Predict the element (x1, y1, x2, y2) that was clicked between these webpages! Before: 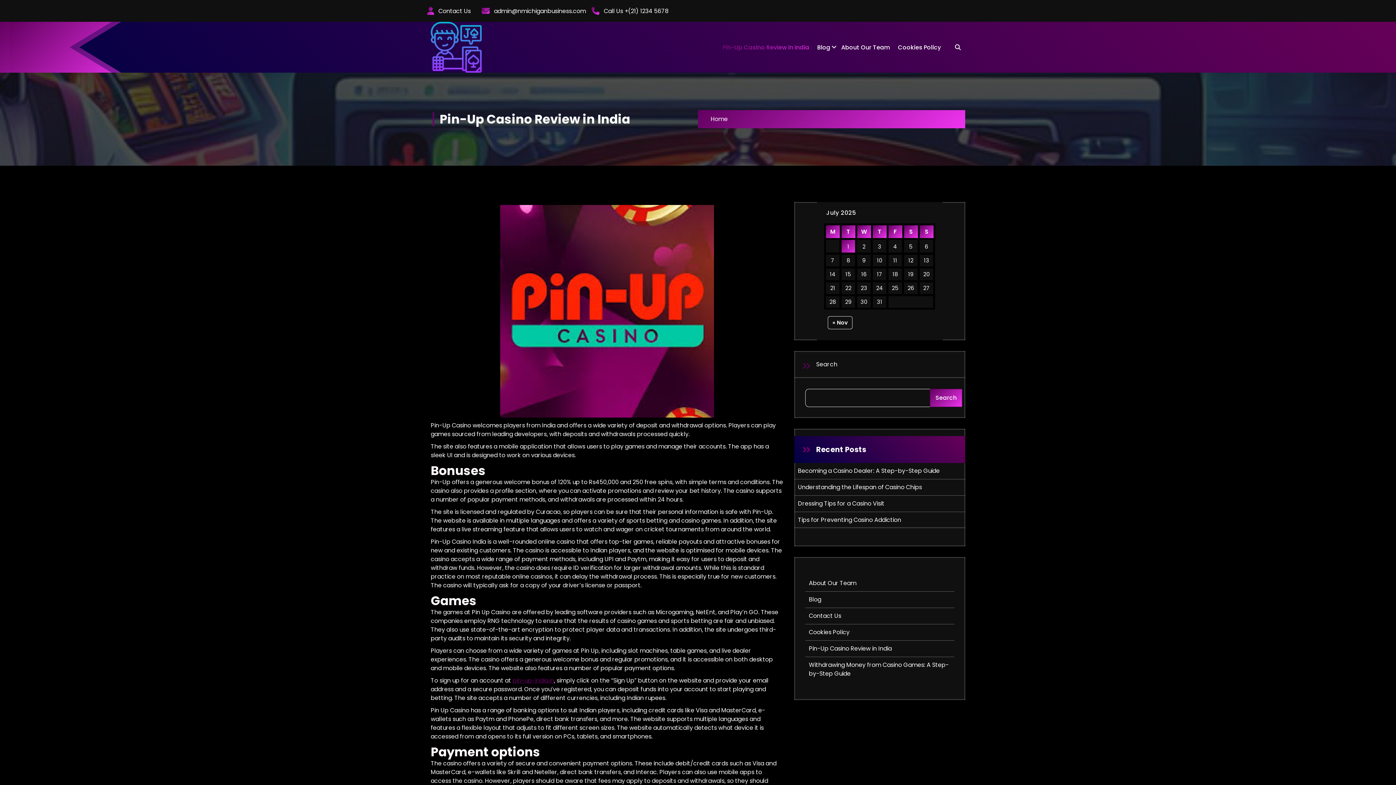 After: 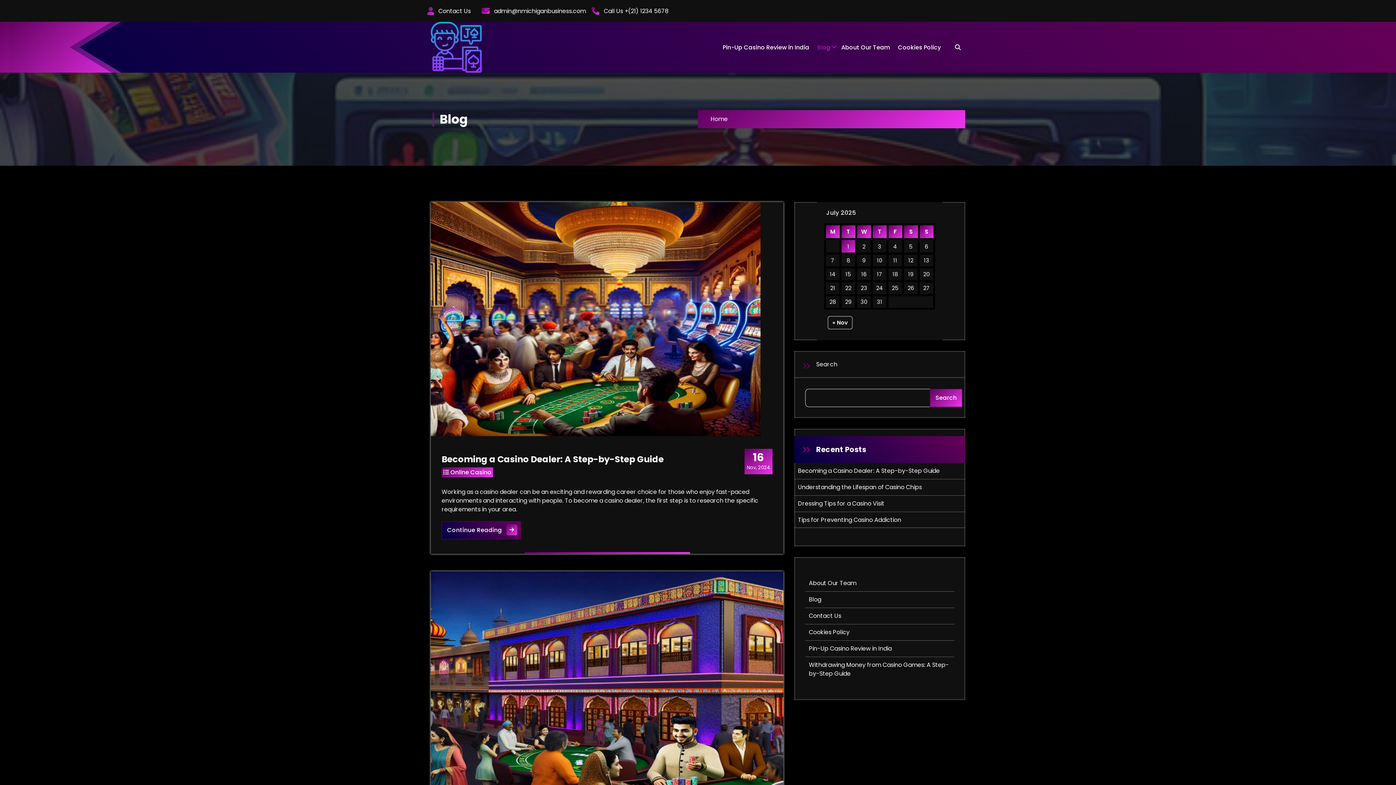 Action: bbox: (813, 29, 837, 64) label: Blog